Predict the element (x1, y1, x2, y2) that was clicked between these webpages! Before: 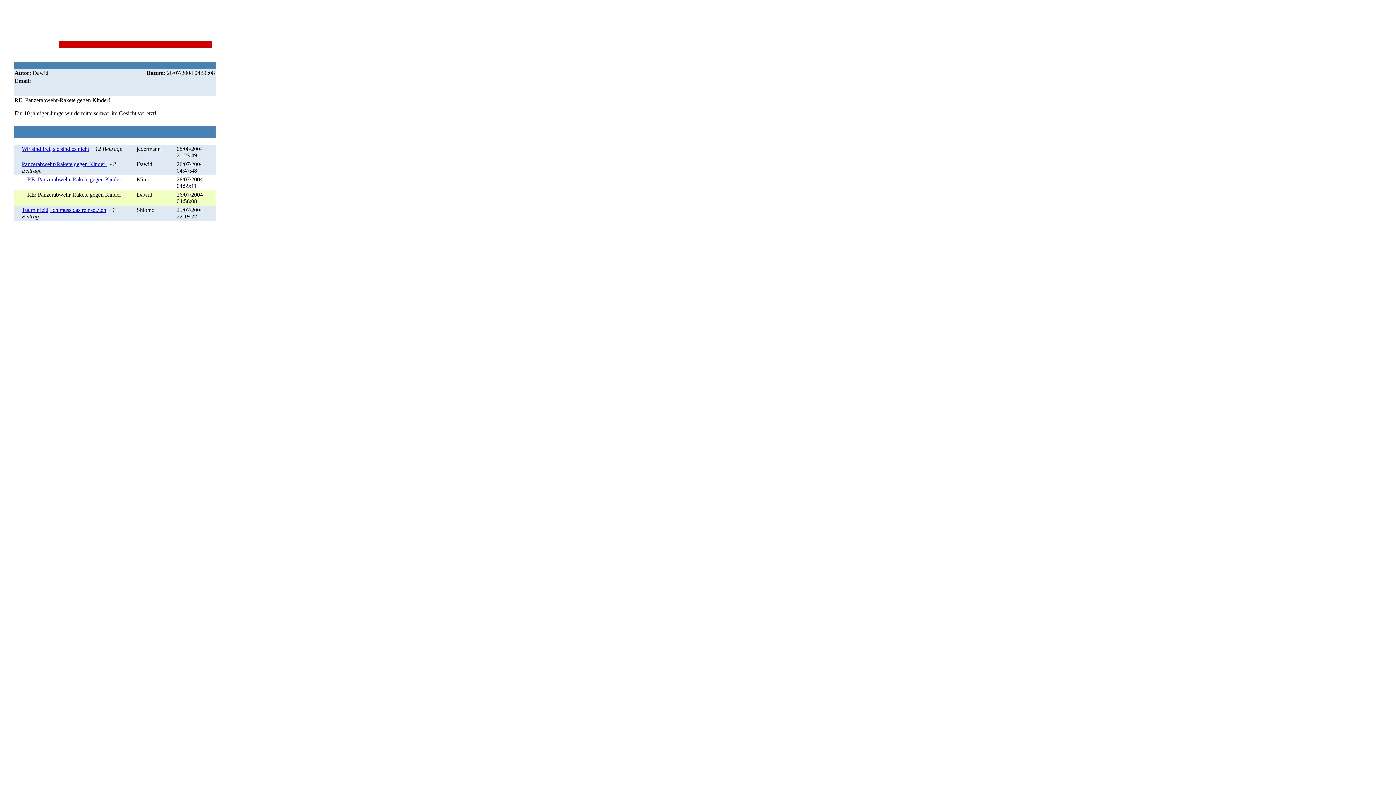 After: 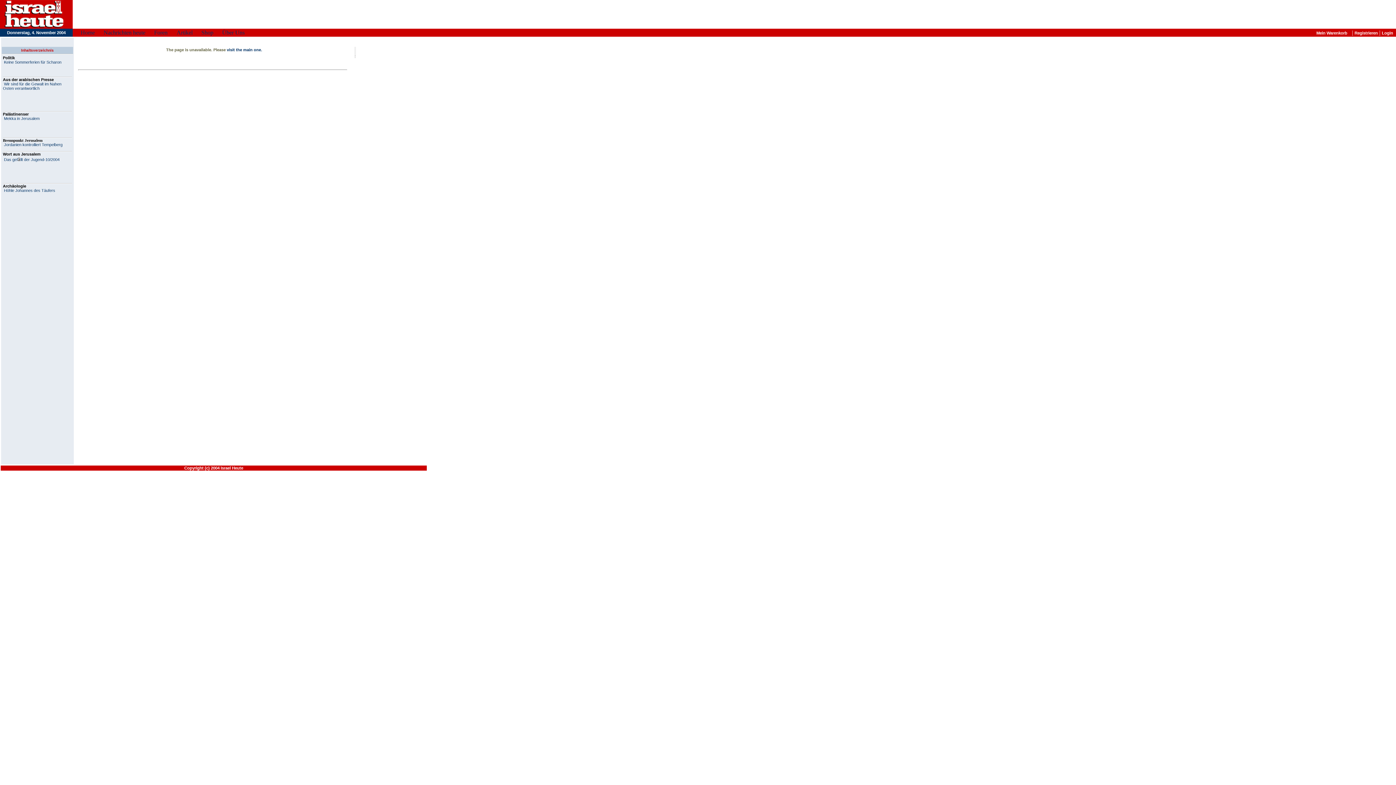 Action: bbox: (21, 161, 106, 167) label: Panzerabwehr-Rakete gegen Kinder!